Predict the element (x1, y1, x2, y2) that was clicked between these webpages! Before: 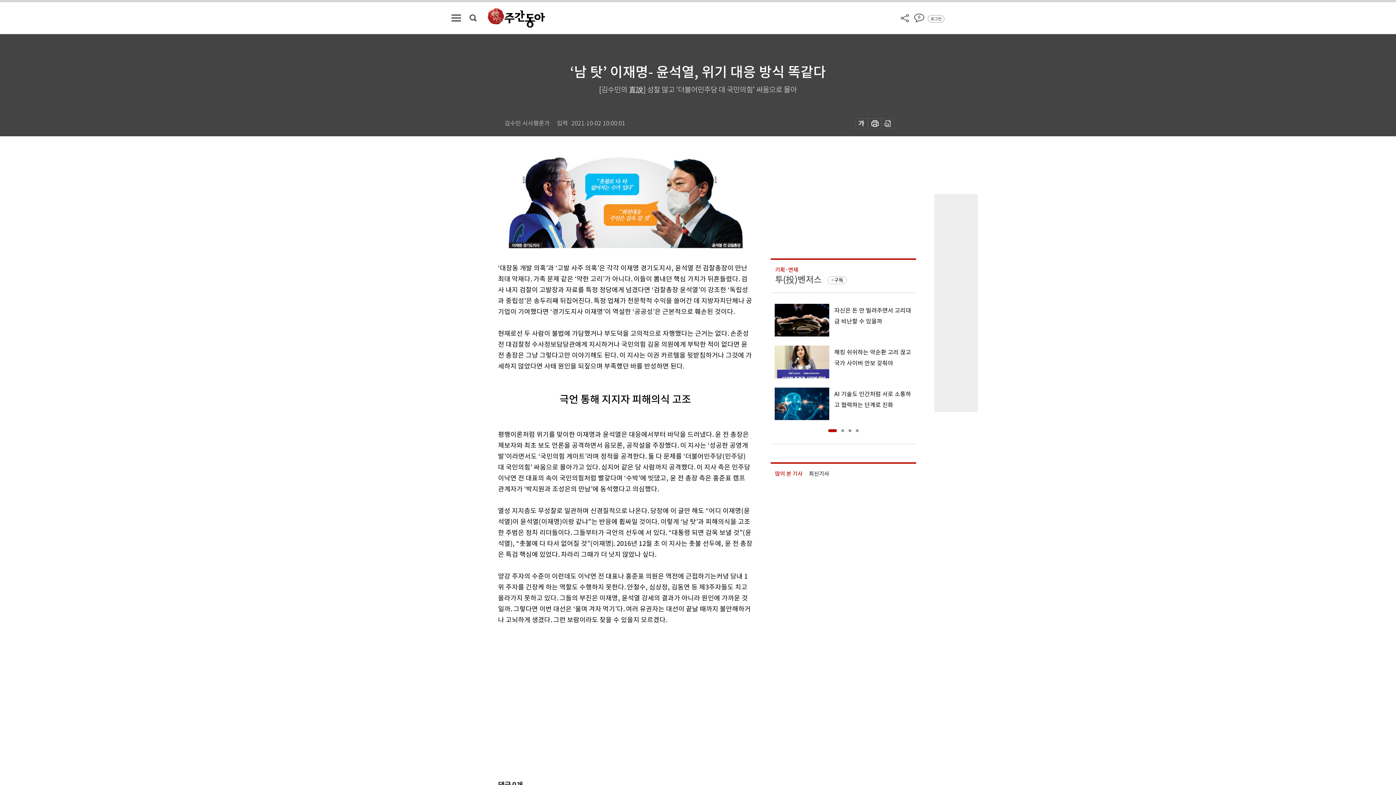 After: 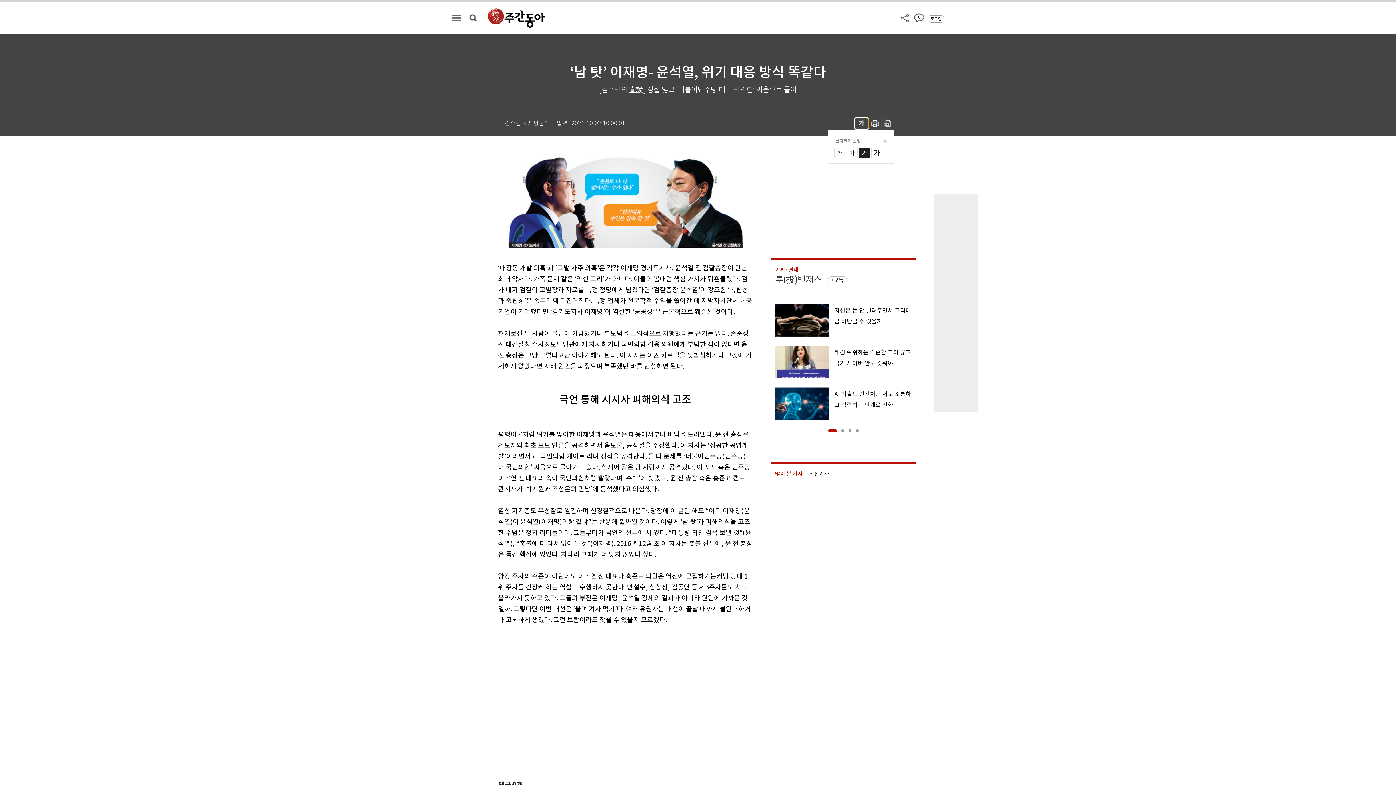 Action: bbox: (855, 118, 868, 129)